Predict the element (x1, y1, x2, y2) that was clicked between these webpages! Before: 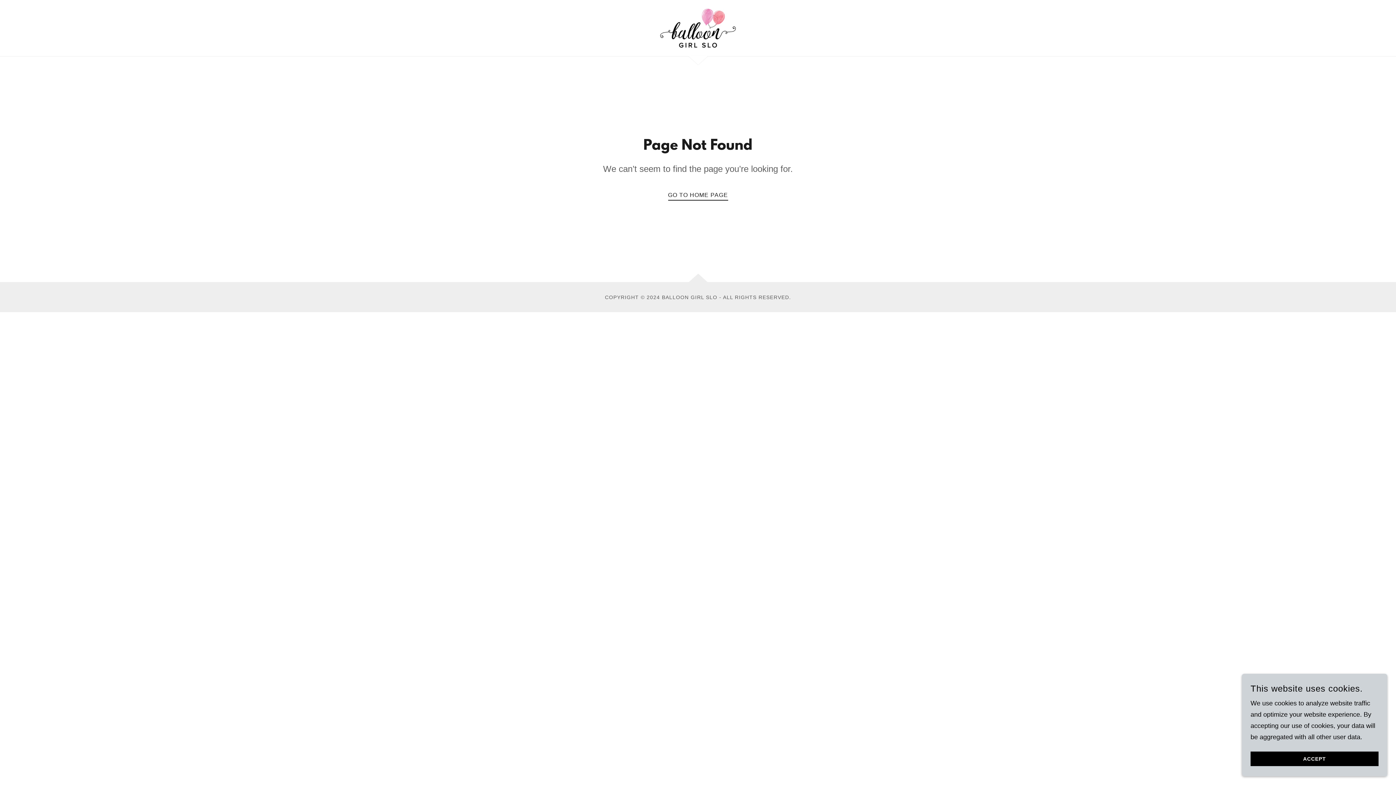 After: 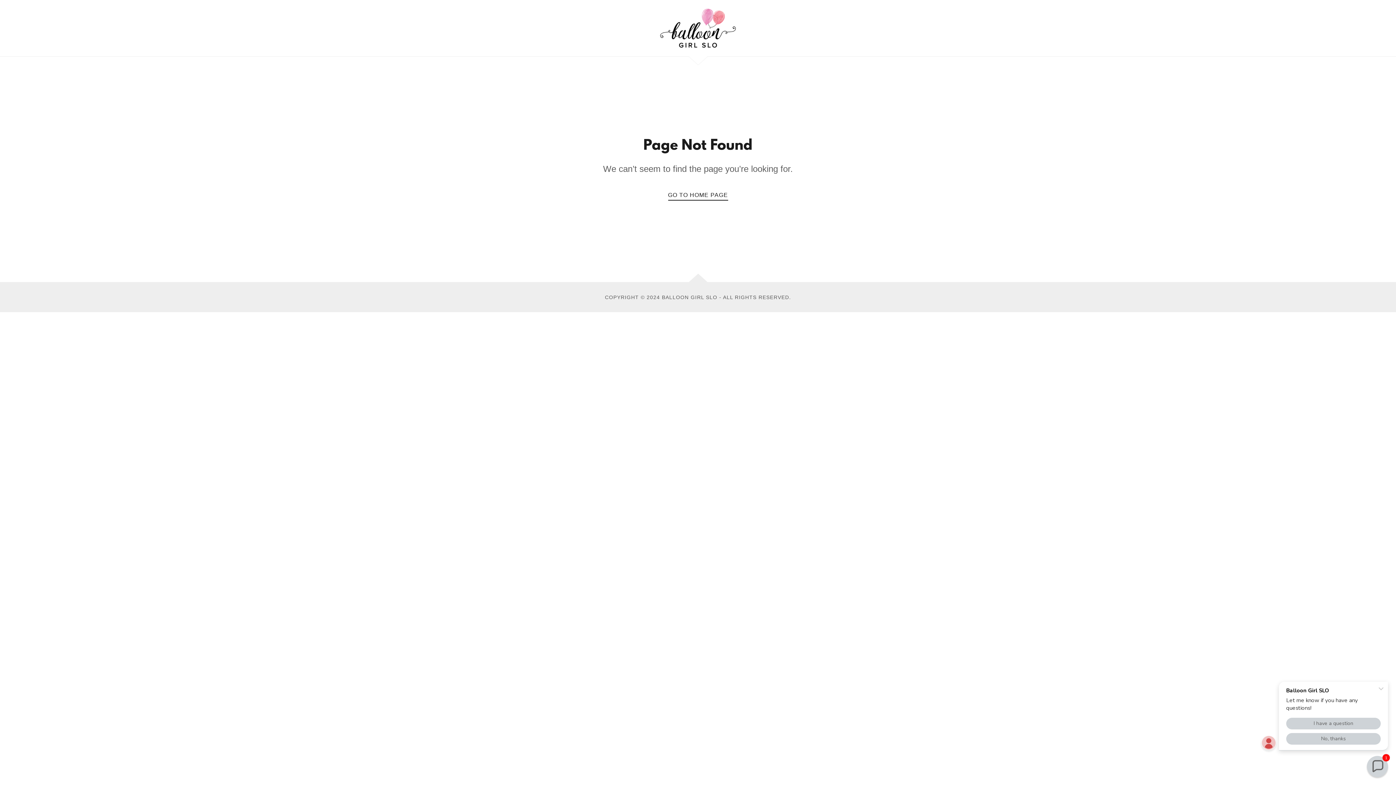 Action: label: ACCEPT bbox: (1250, 752, 1378, 766)